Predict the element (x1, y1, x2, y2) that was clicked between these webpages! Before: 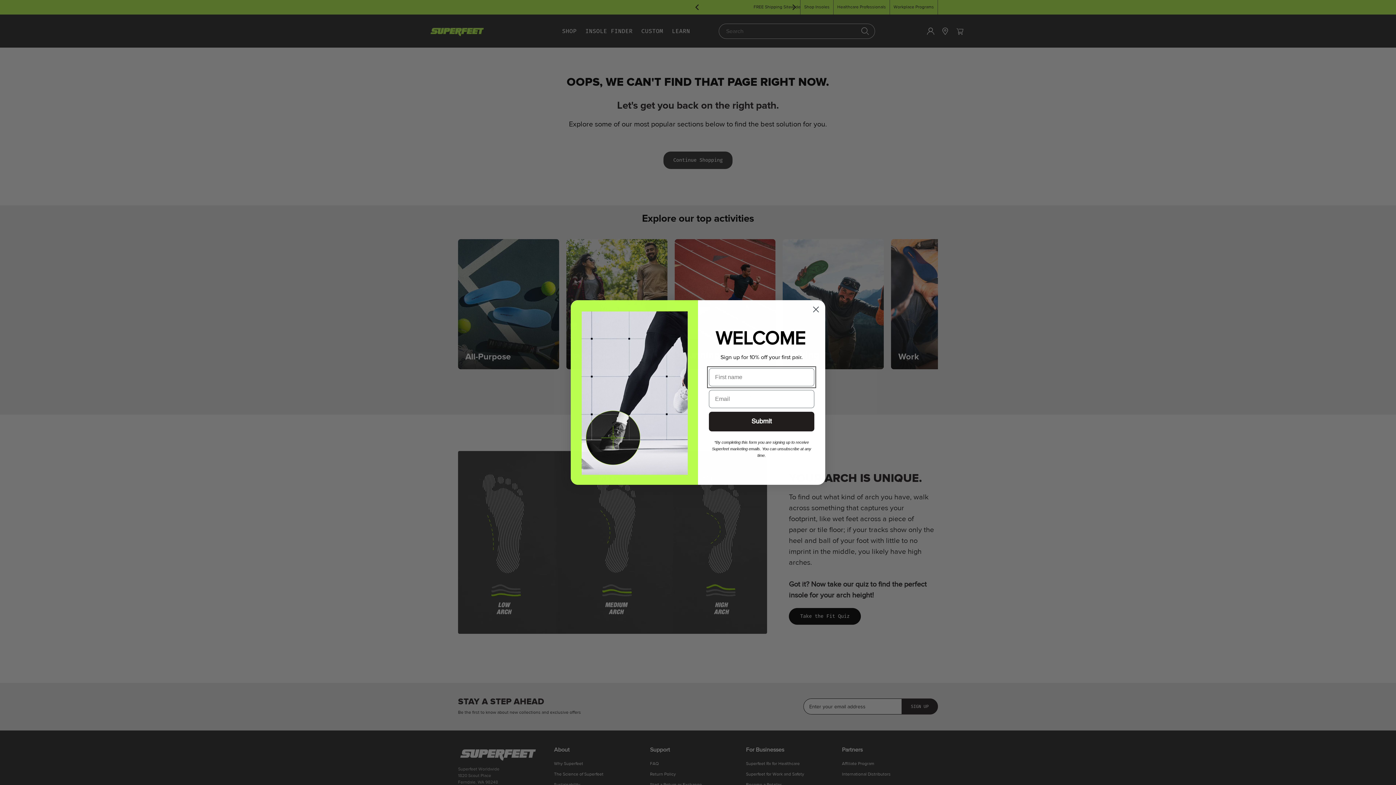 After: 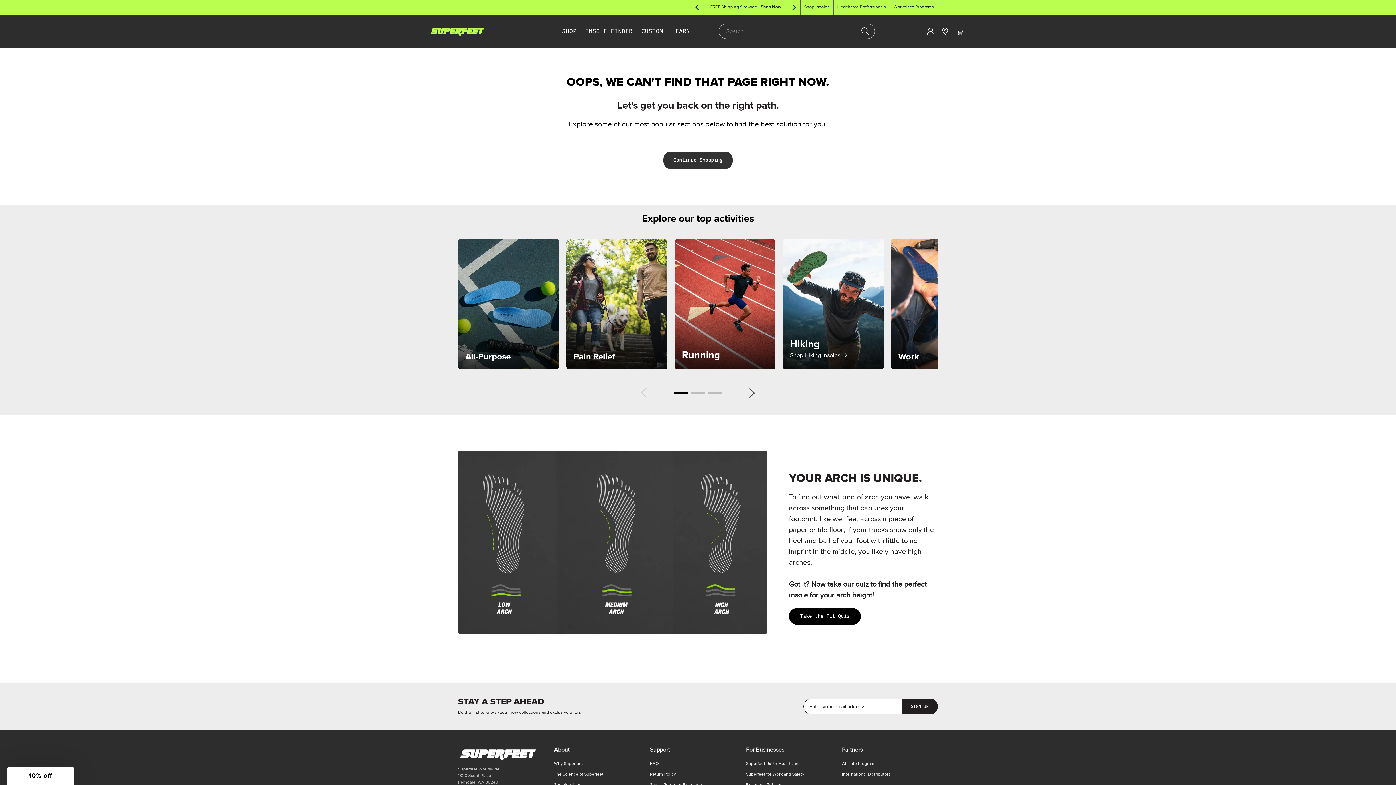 Action: bbox: (809, 303, 822, 315) label: Close dialog